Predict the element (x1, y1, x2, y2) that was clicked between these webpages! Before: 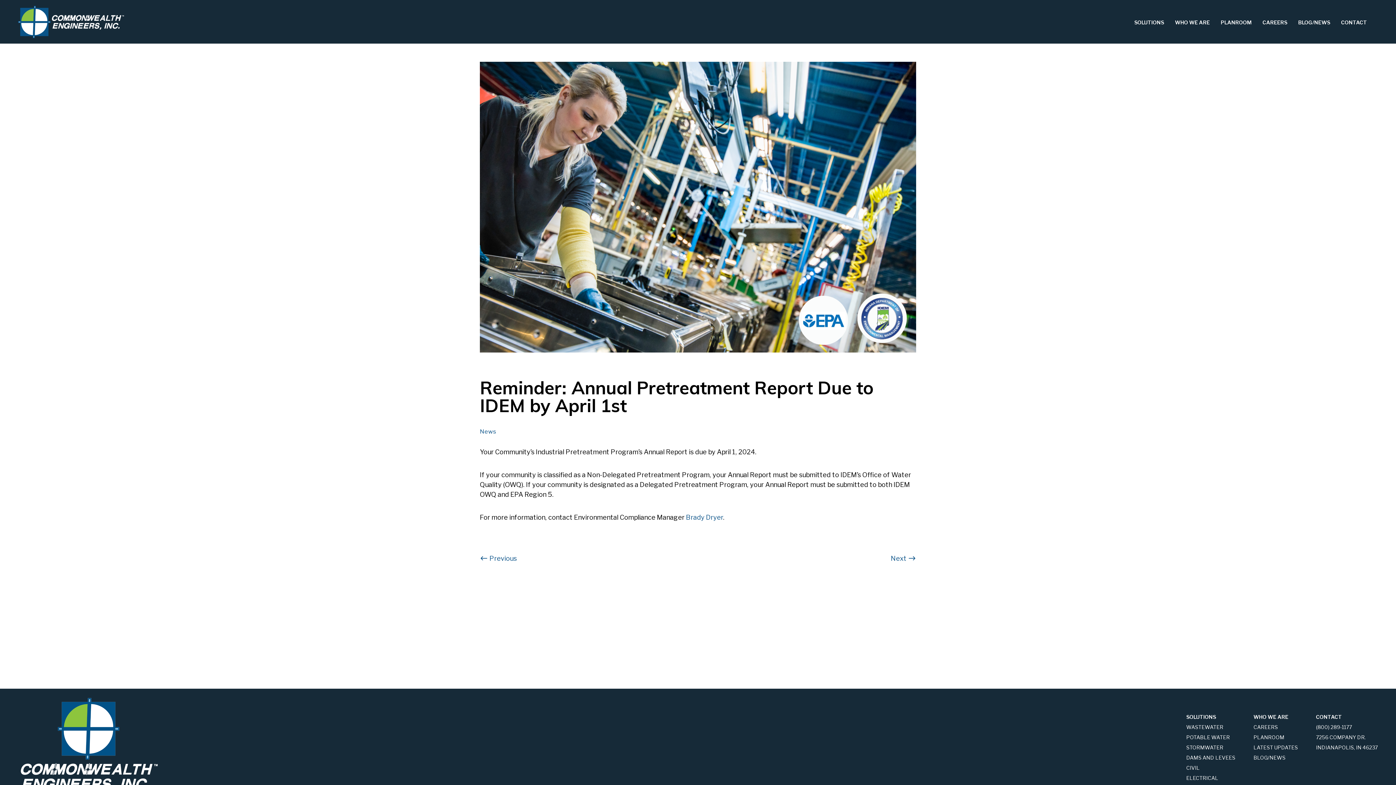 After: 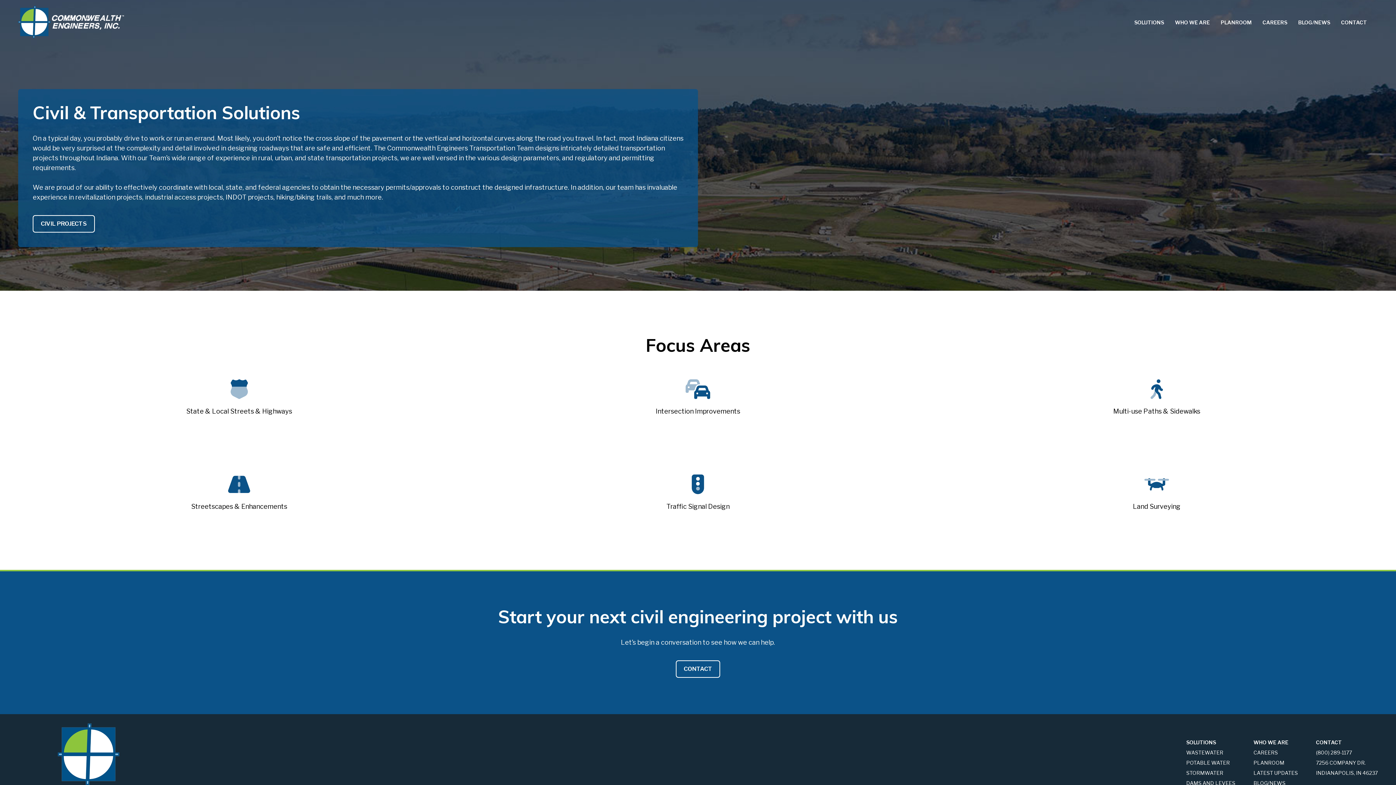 Action: bbox: (1186, 765, 1200, 771) label: CIVIL